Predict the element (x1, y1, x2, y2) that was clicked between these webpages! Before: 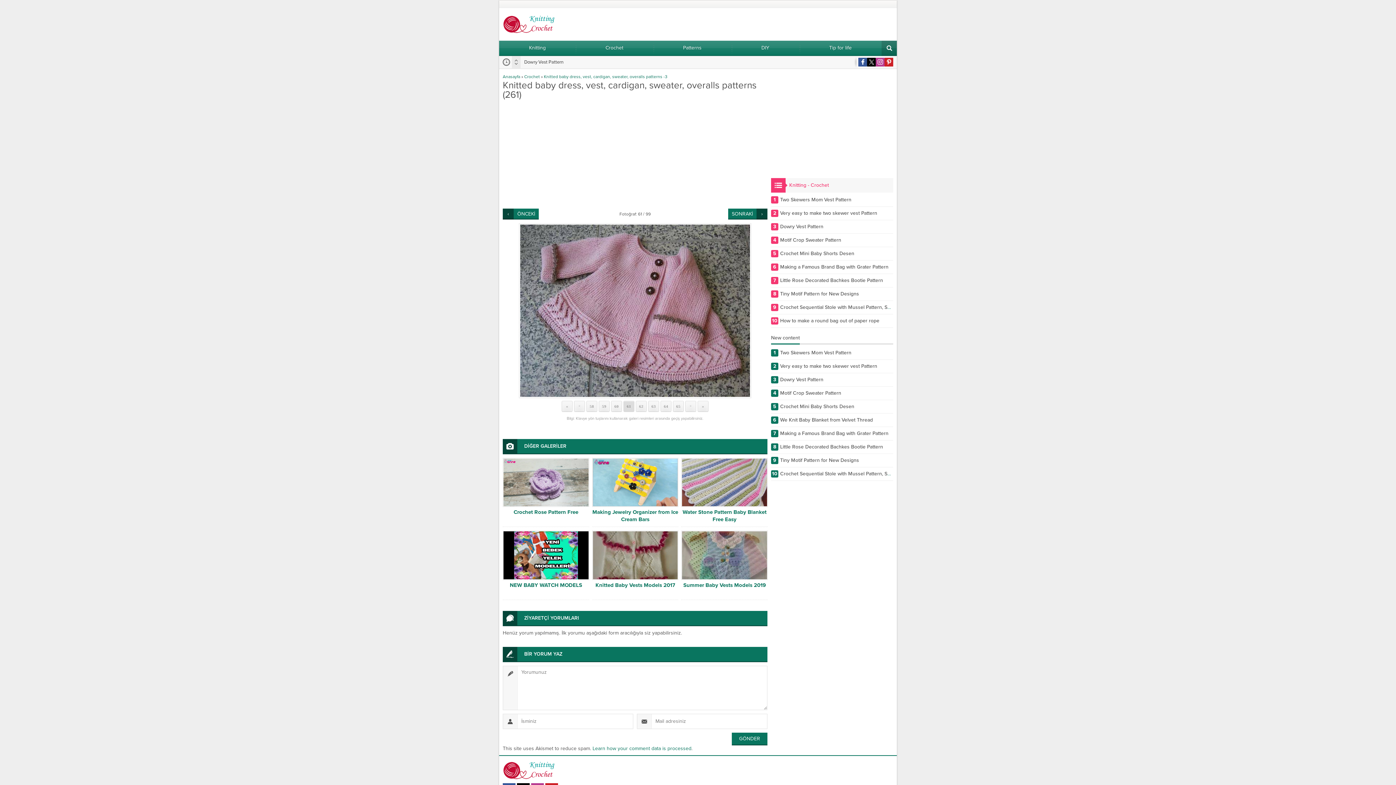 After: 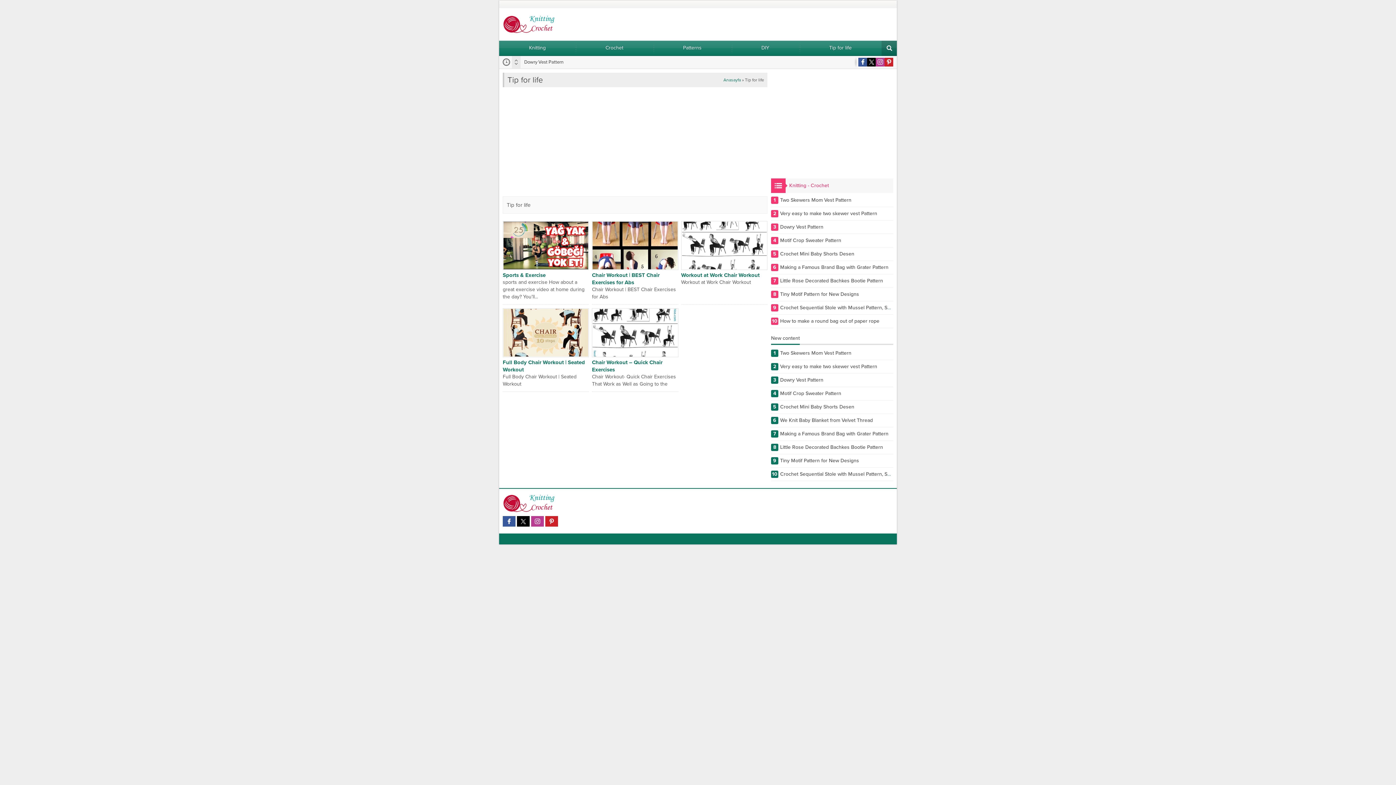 Action: label: Tip for life bbox: (799, 40, 881, 55)